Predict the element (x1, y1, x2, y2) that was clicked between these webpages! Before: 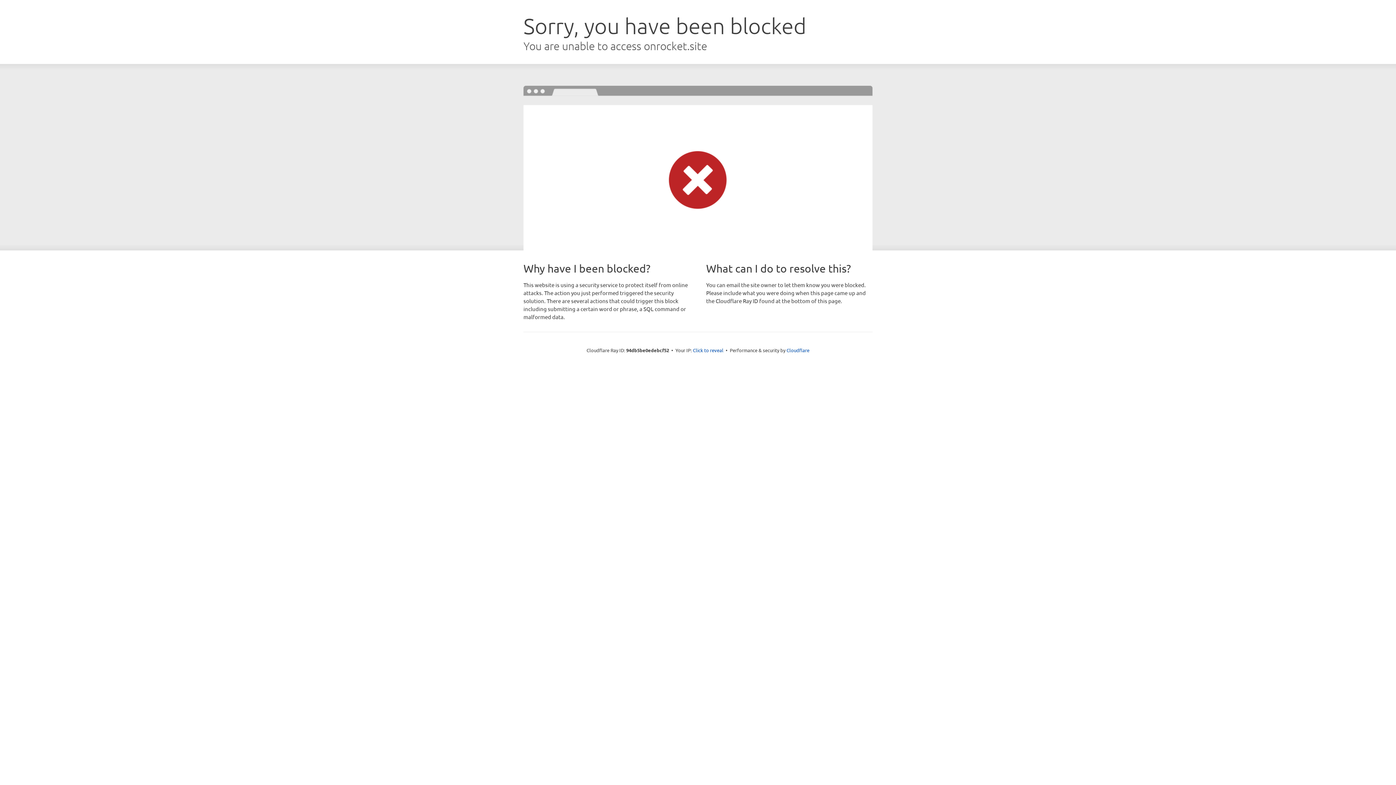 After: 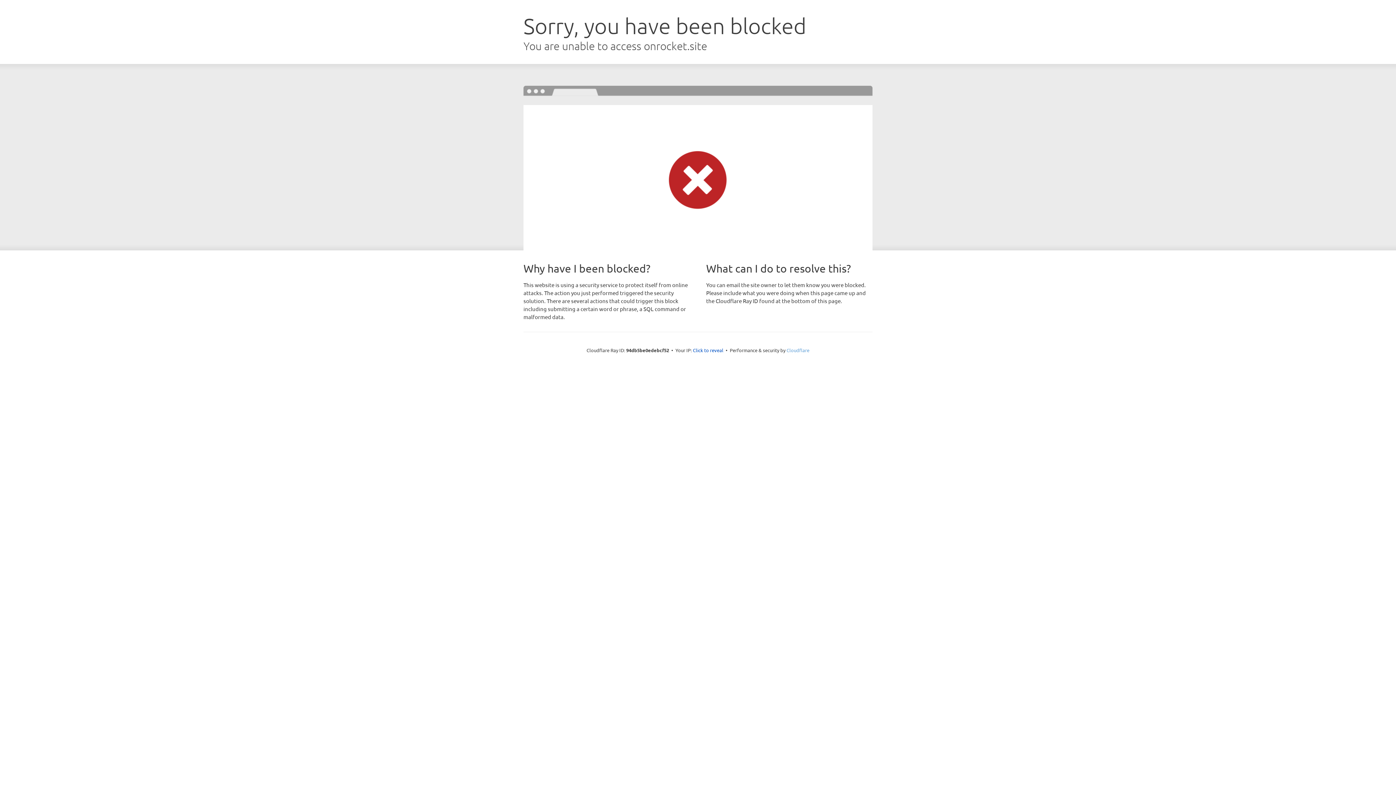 Action: bbox: (786, 347, 809, 353) label: Cloudflare